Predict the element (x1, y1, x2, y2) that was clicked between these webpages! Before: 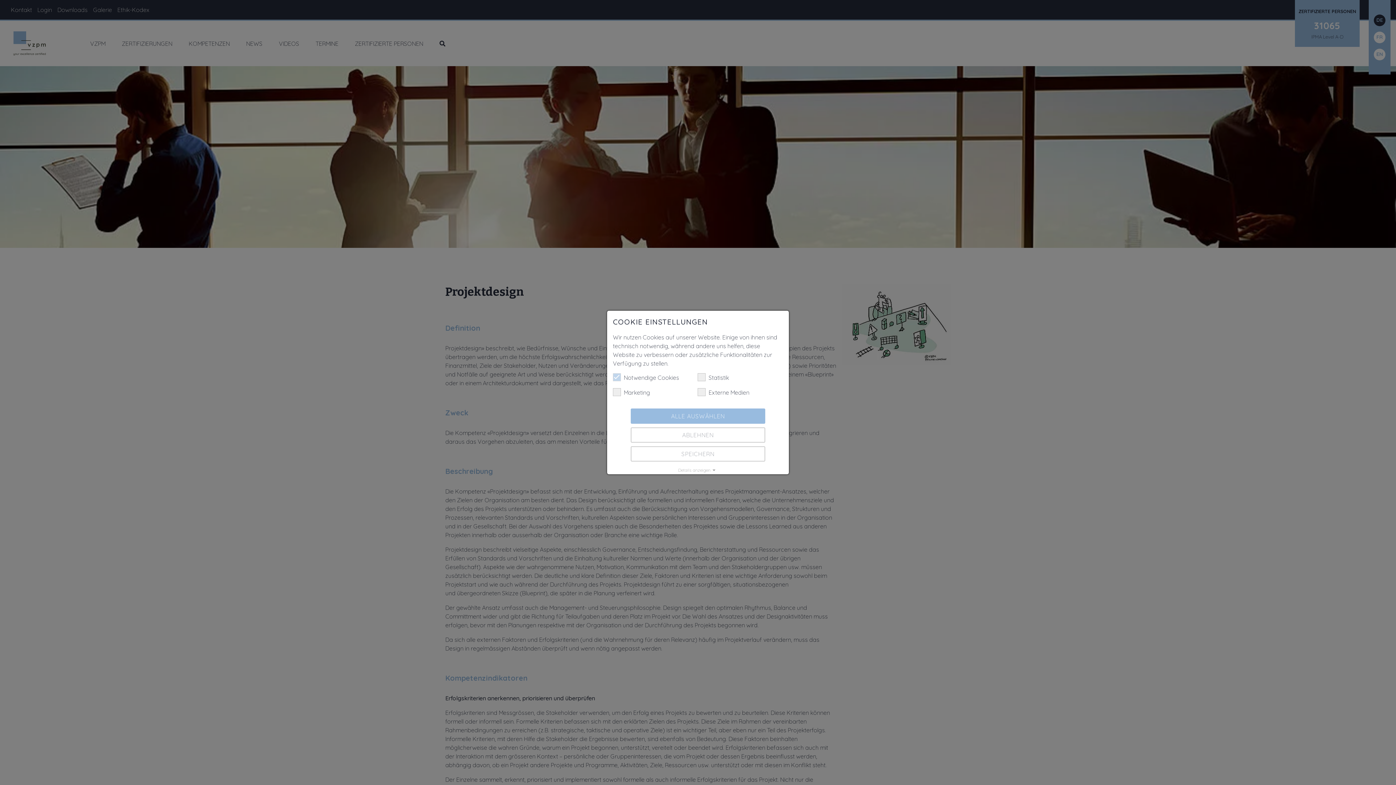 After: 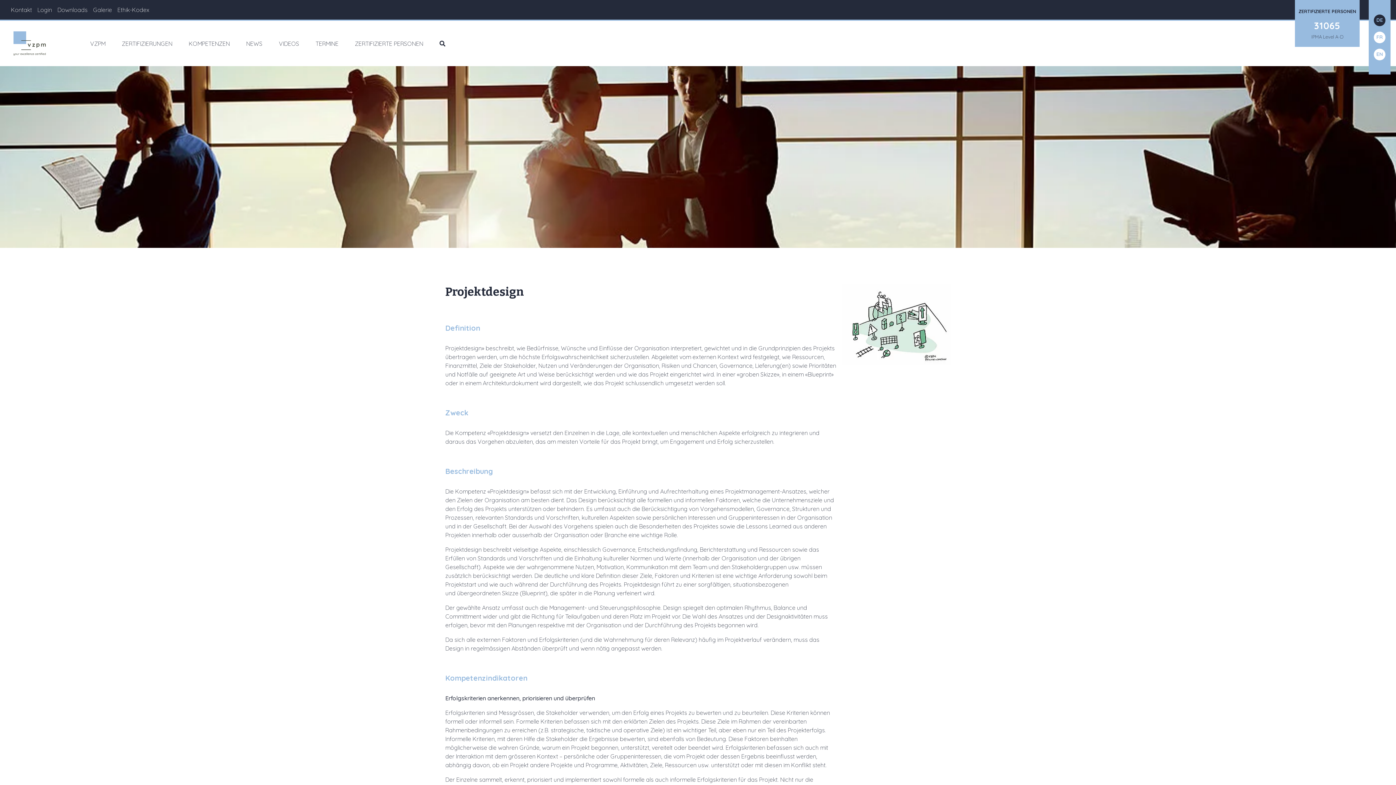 Action: label: ABLEHNEN bbox: (630, 427, 765, 442)